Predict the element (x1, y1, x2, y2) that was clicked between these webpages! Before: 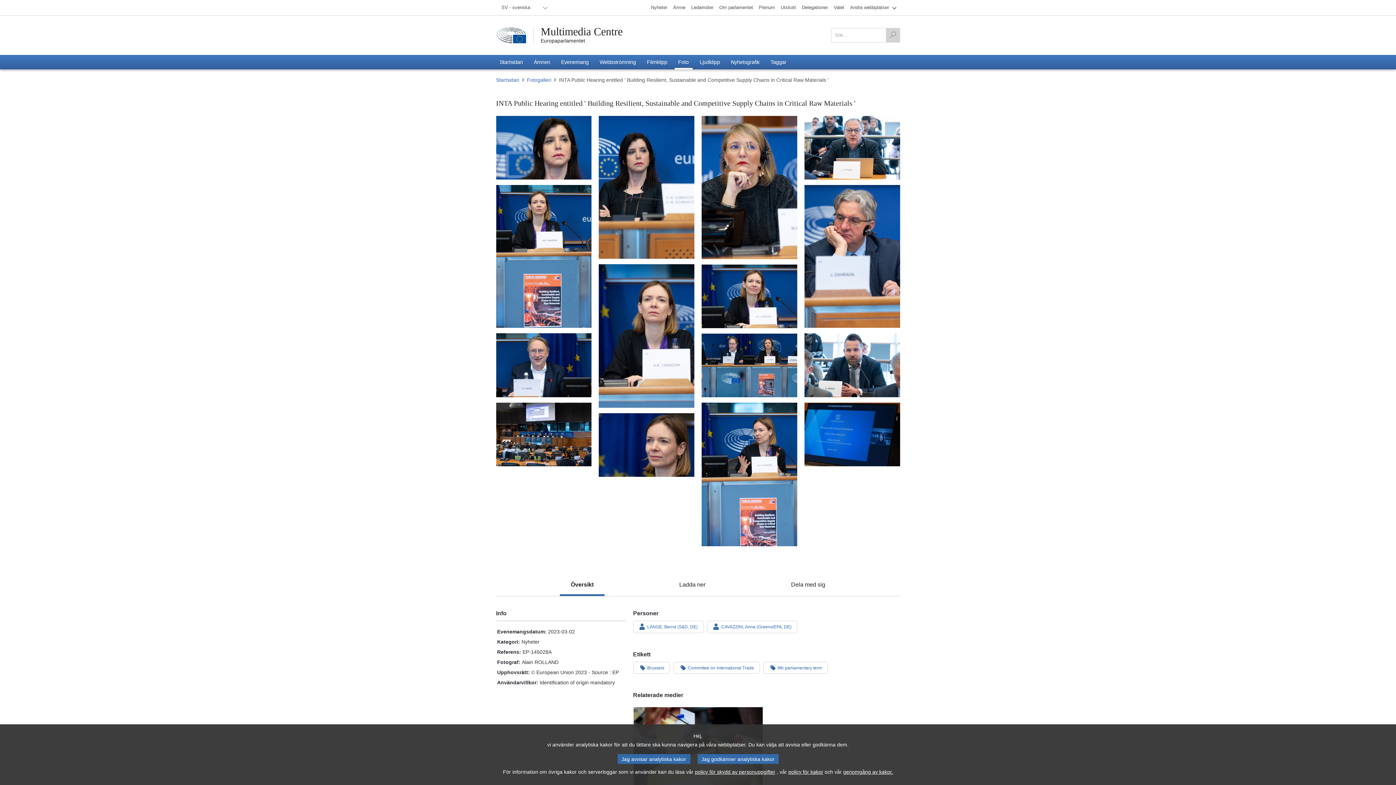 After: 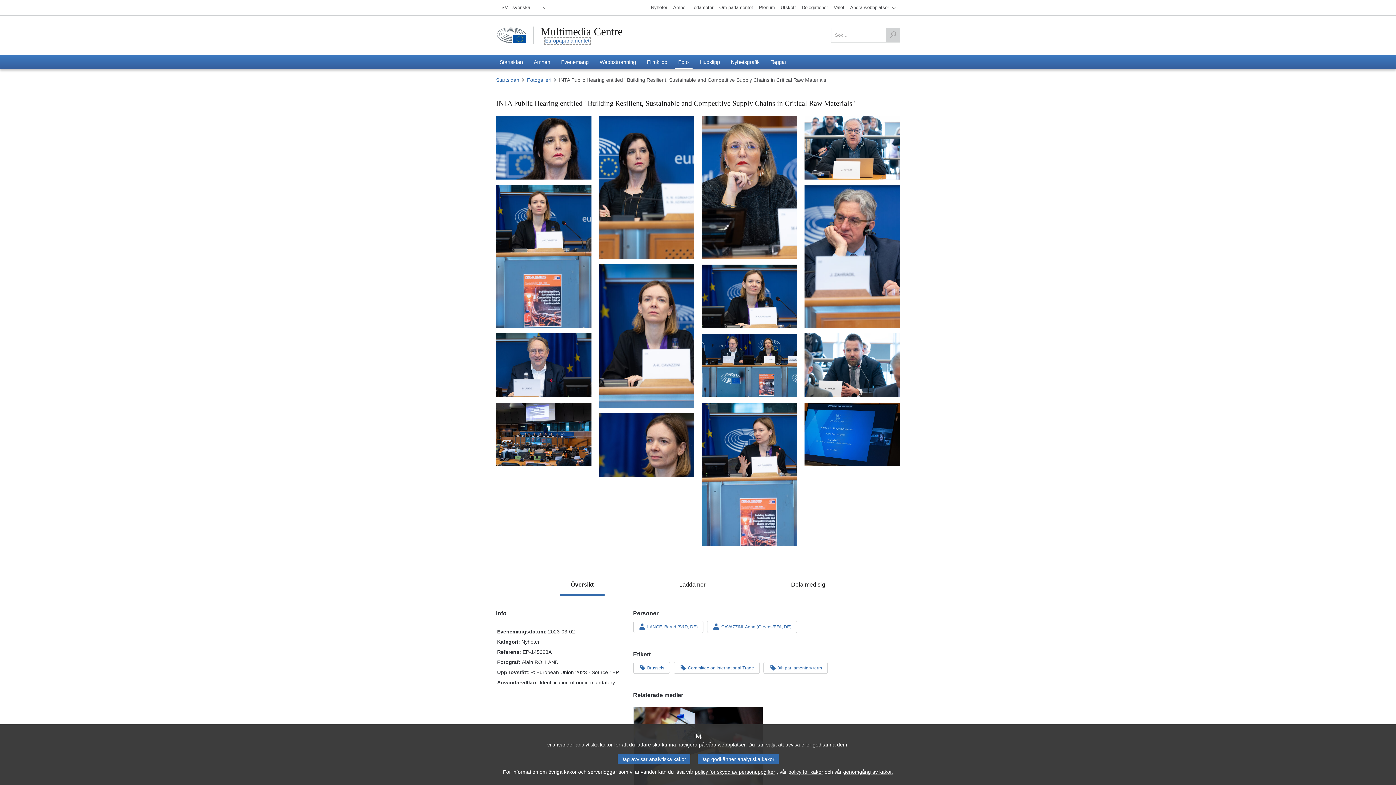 Action: bbox: (540, 37, 585, 43) label: Europaparlamentet